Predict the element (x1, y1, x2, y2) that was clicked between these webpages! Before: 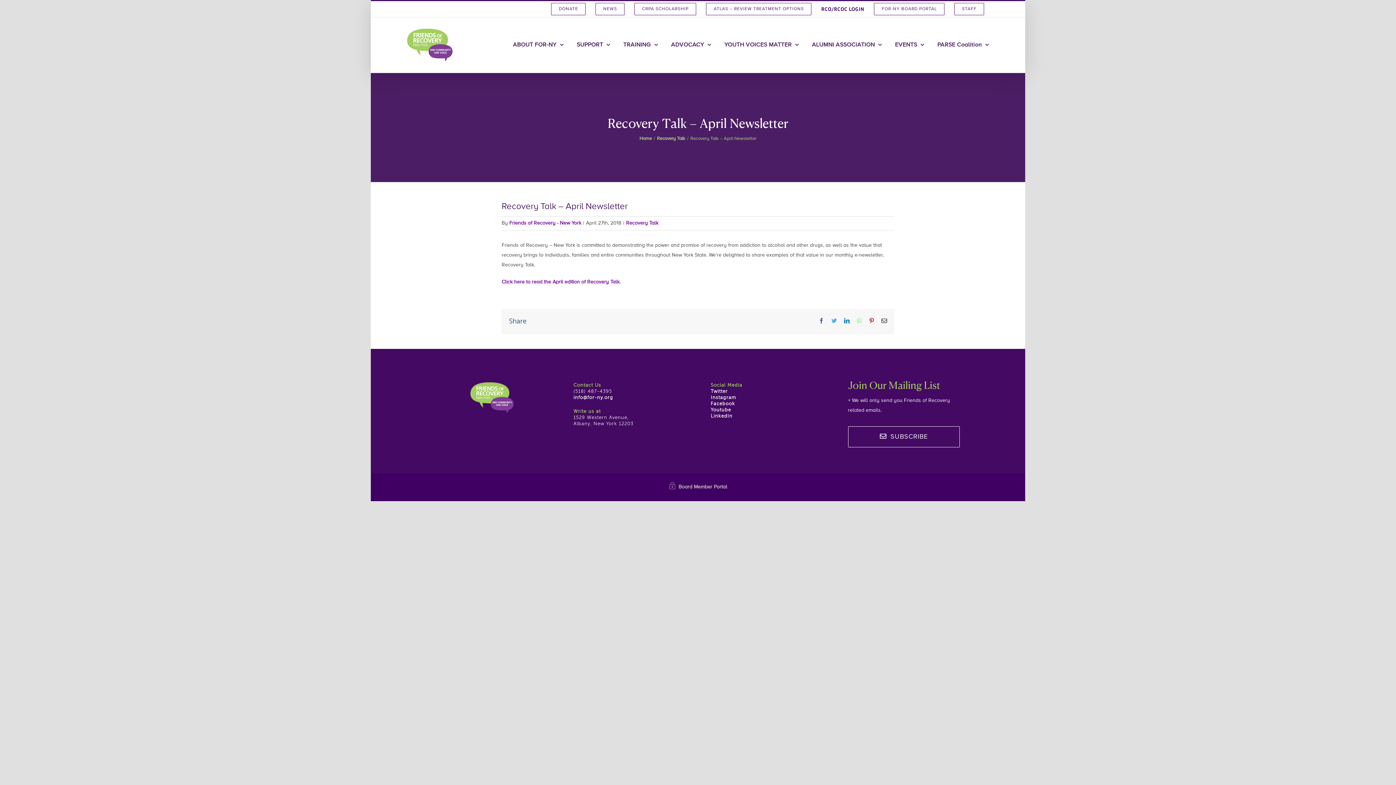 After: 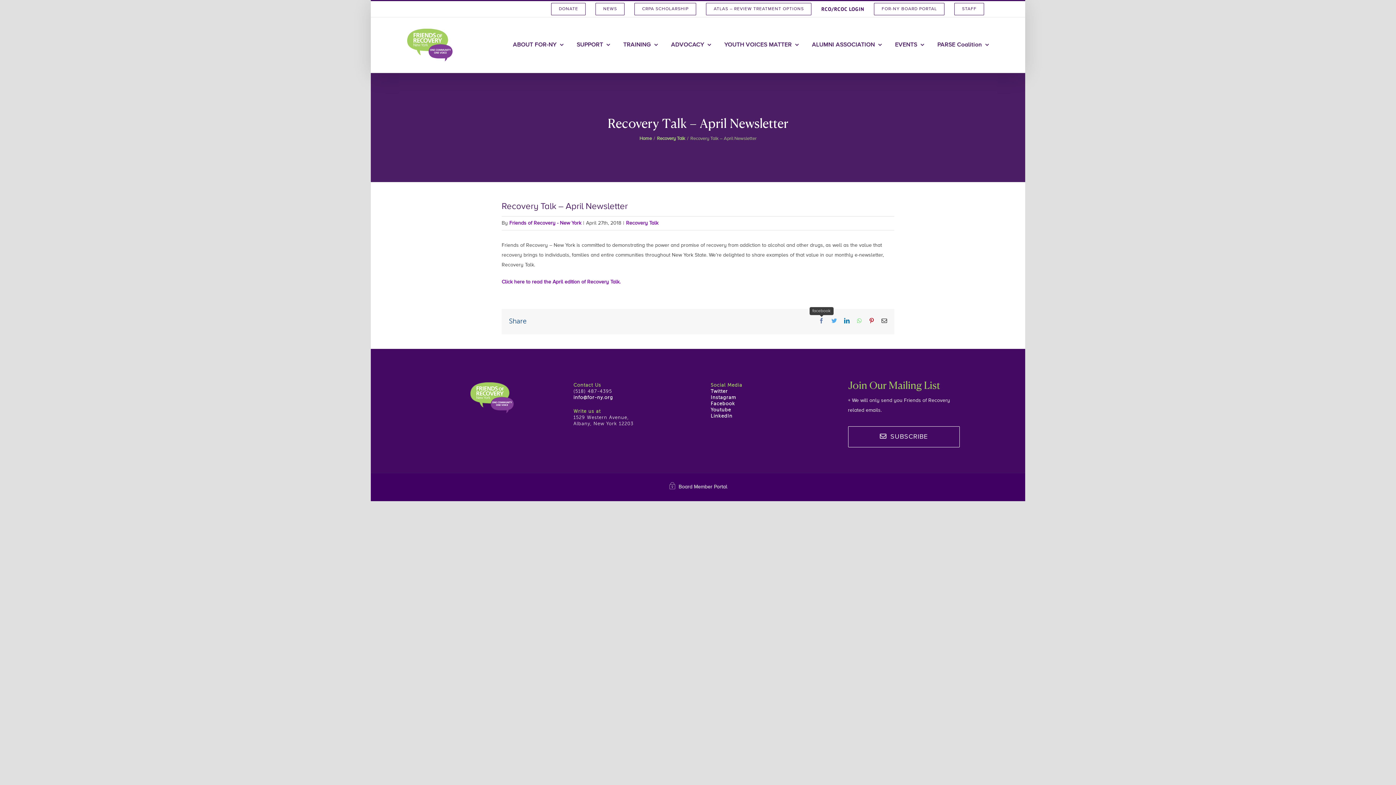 Action: bbox: (818, 318, 824, 323) label: facebook